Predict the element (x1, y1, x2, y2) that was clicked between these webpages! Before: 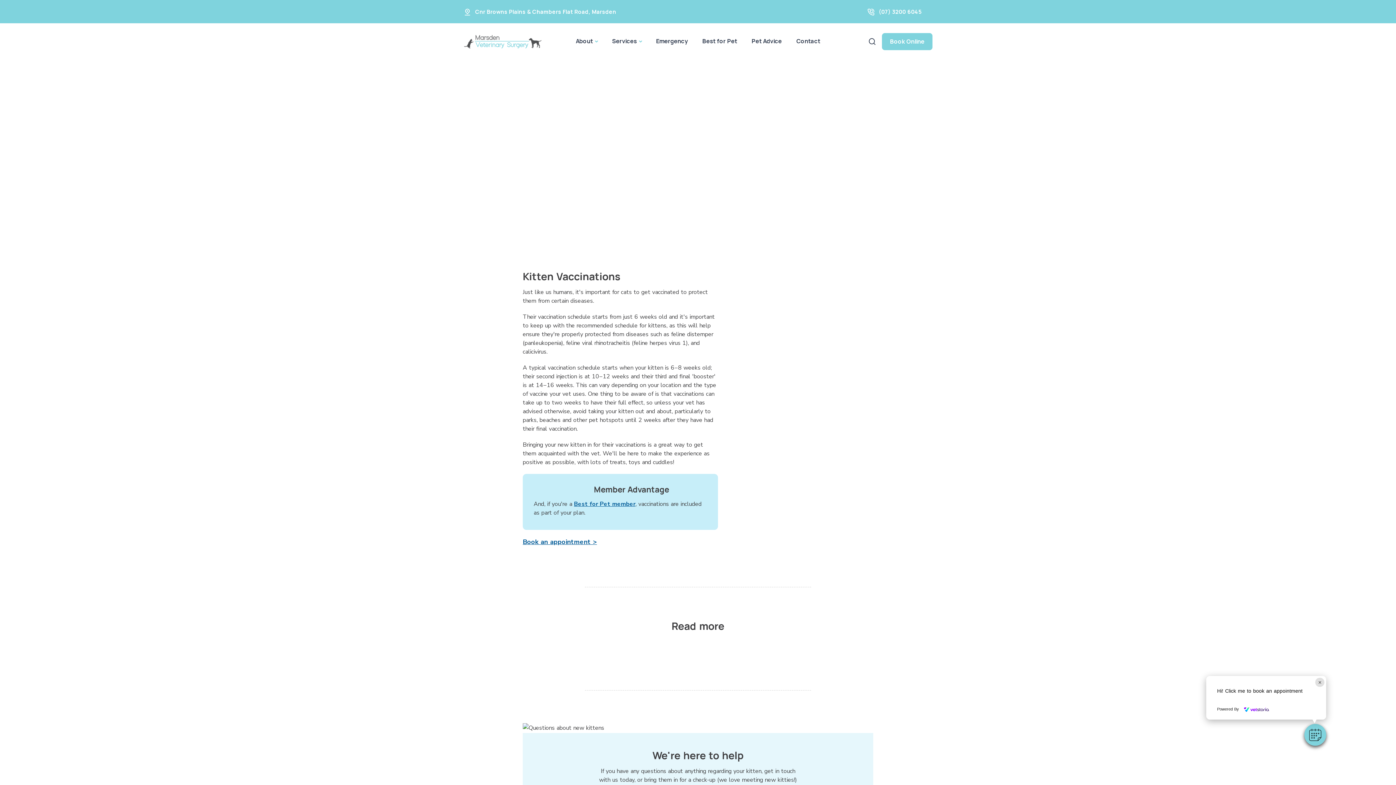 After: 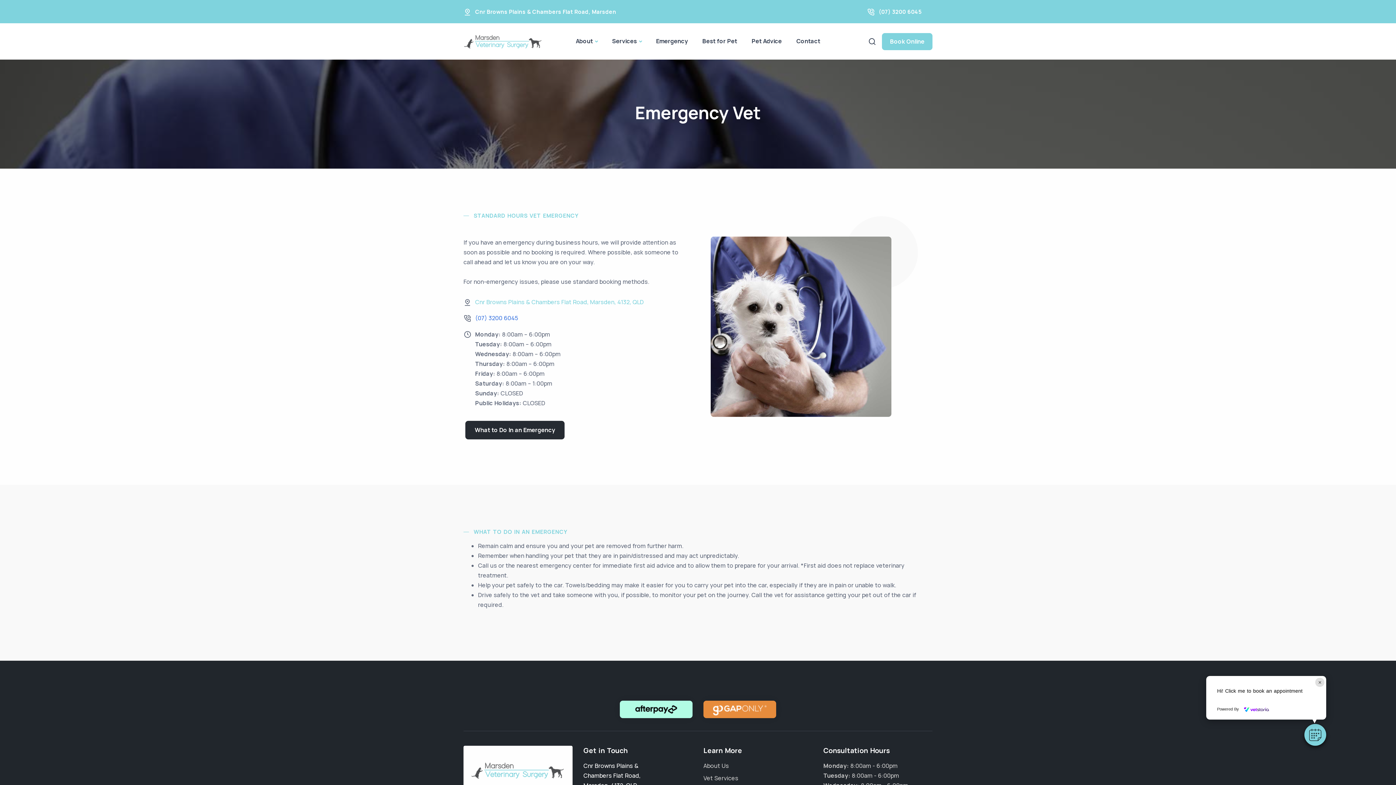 Action: label: Emergency bbox: (649, 27, 695, 54)